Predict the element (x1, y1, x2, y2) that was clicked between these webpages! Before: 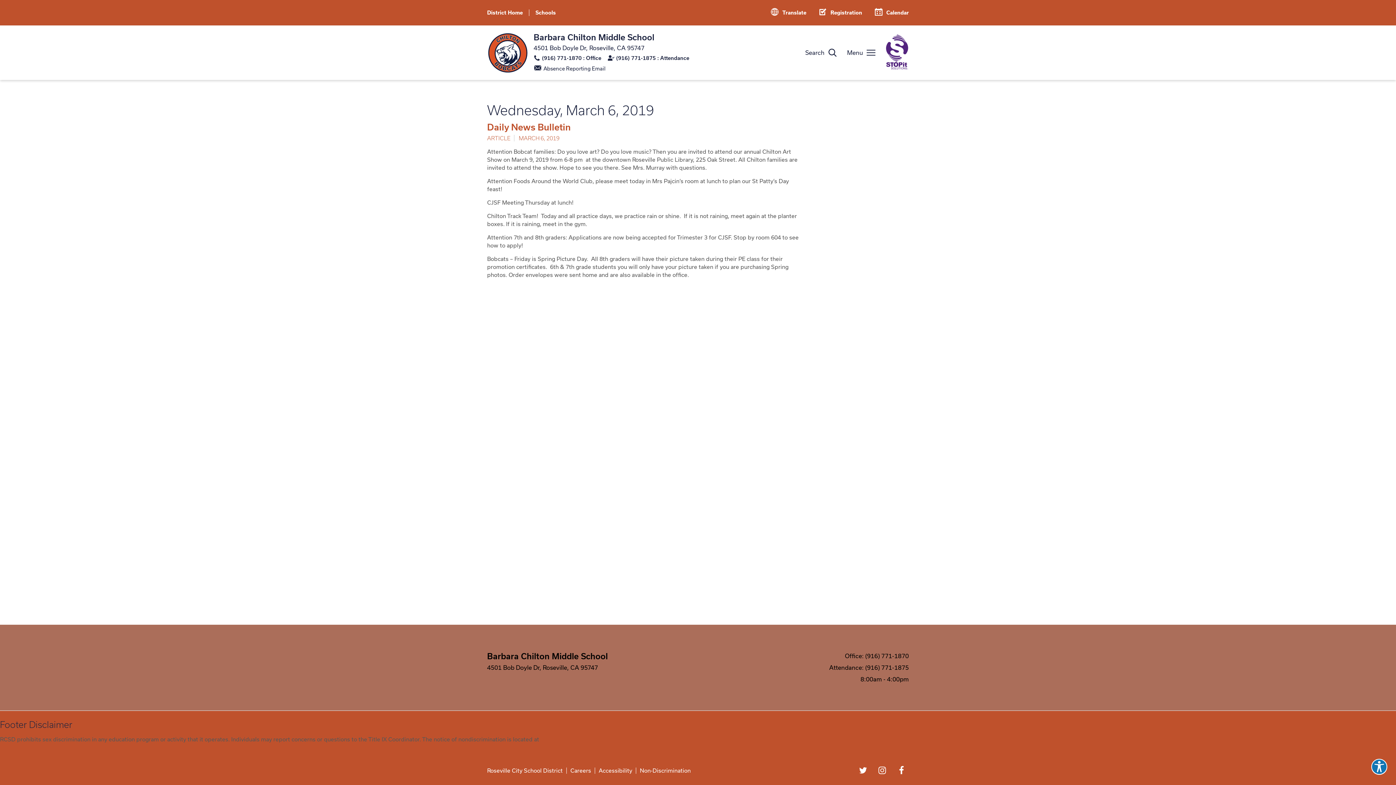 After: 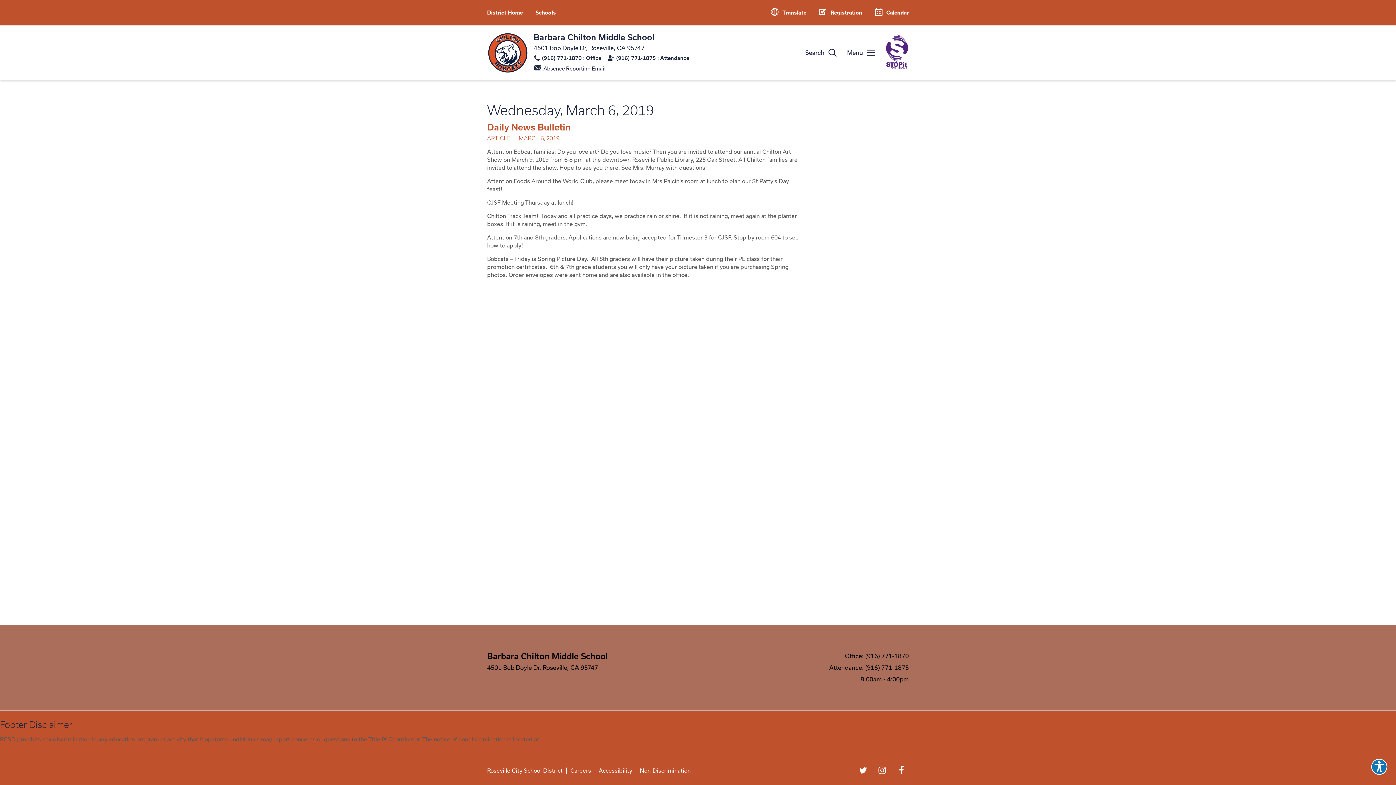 Action: bbox: (885, 34, 909, 70)